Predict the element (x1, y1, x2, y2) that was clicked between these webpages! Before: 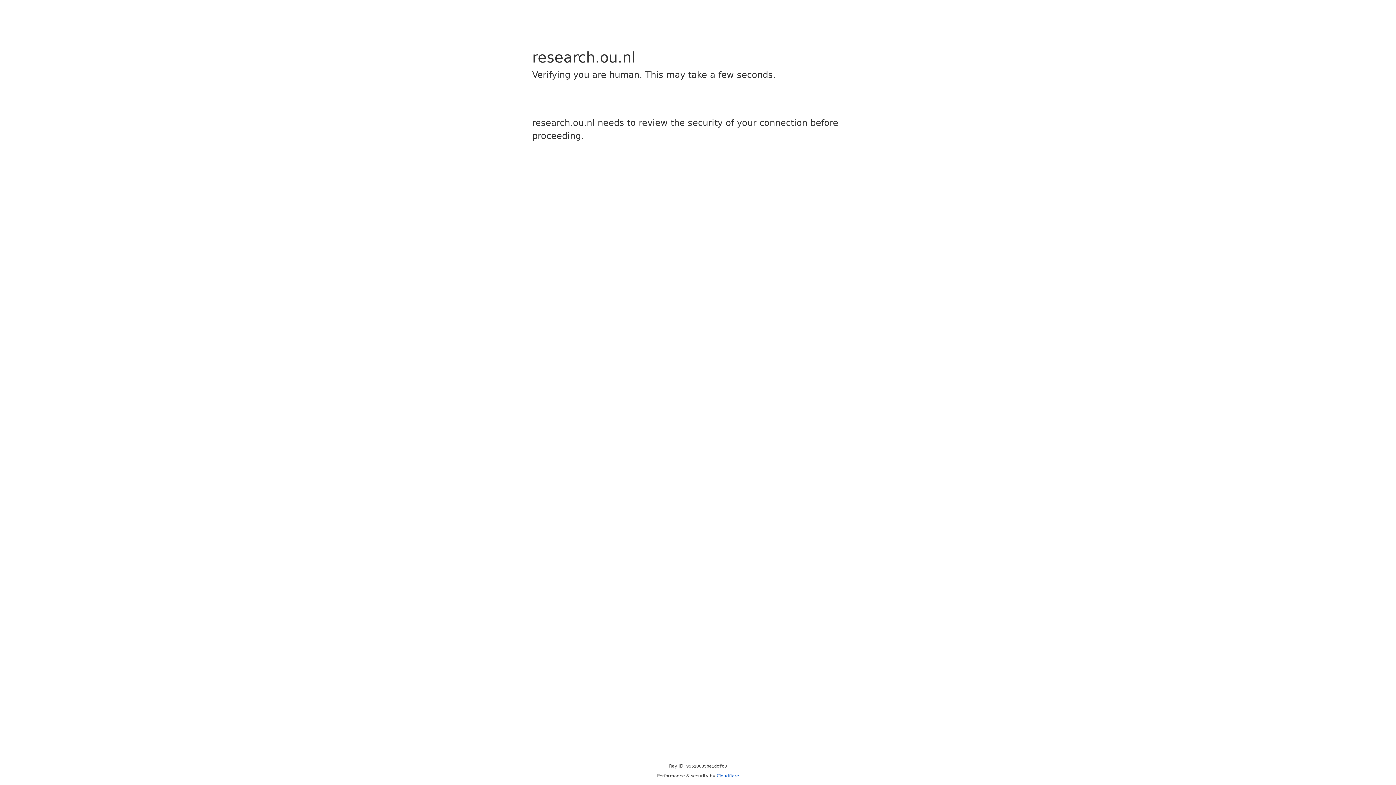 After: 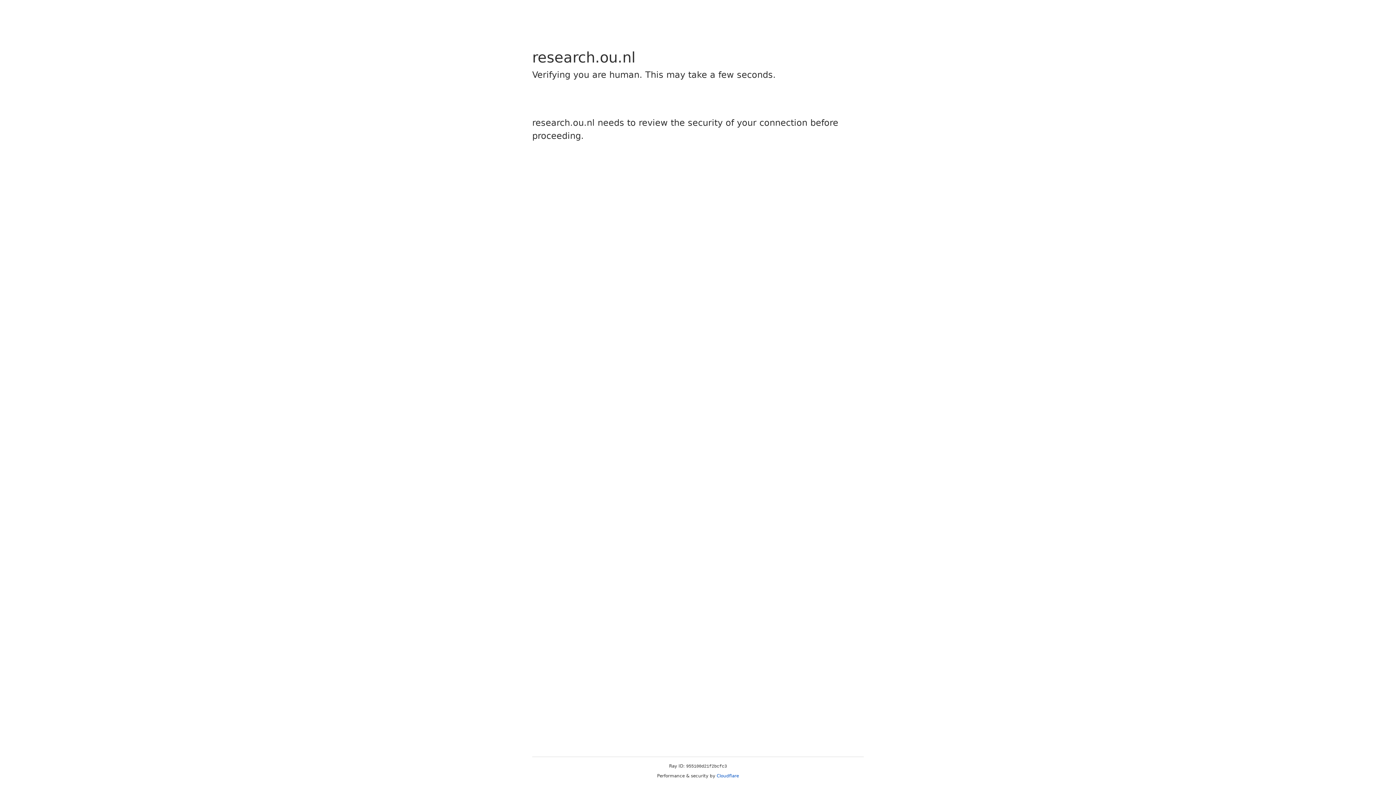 Action: label: Cloudflare bbox: (716, 773, 739, 778)